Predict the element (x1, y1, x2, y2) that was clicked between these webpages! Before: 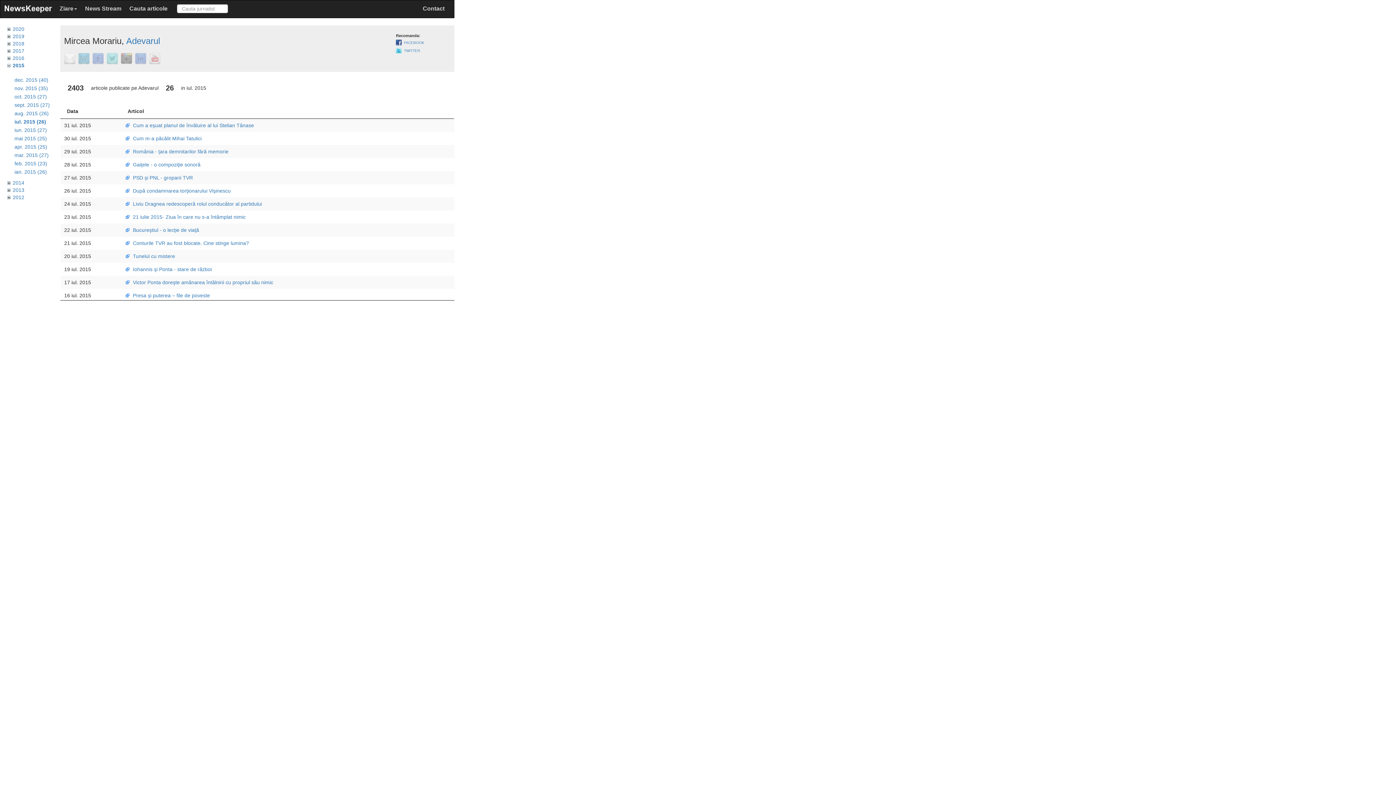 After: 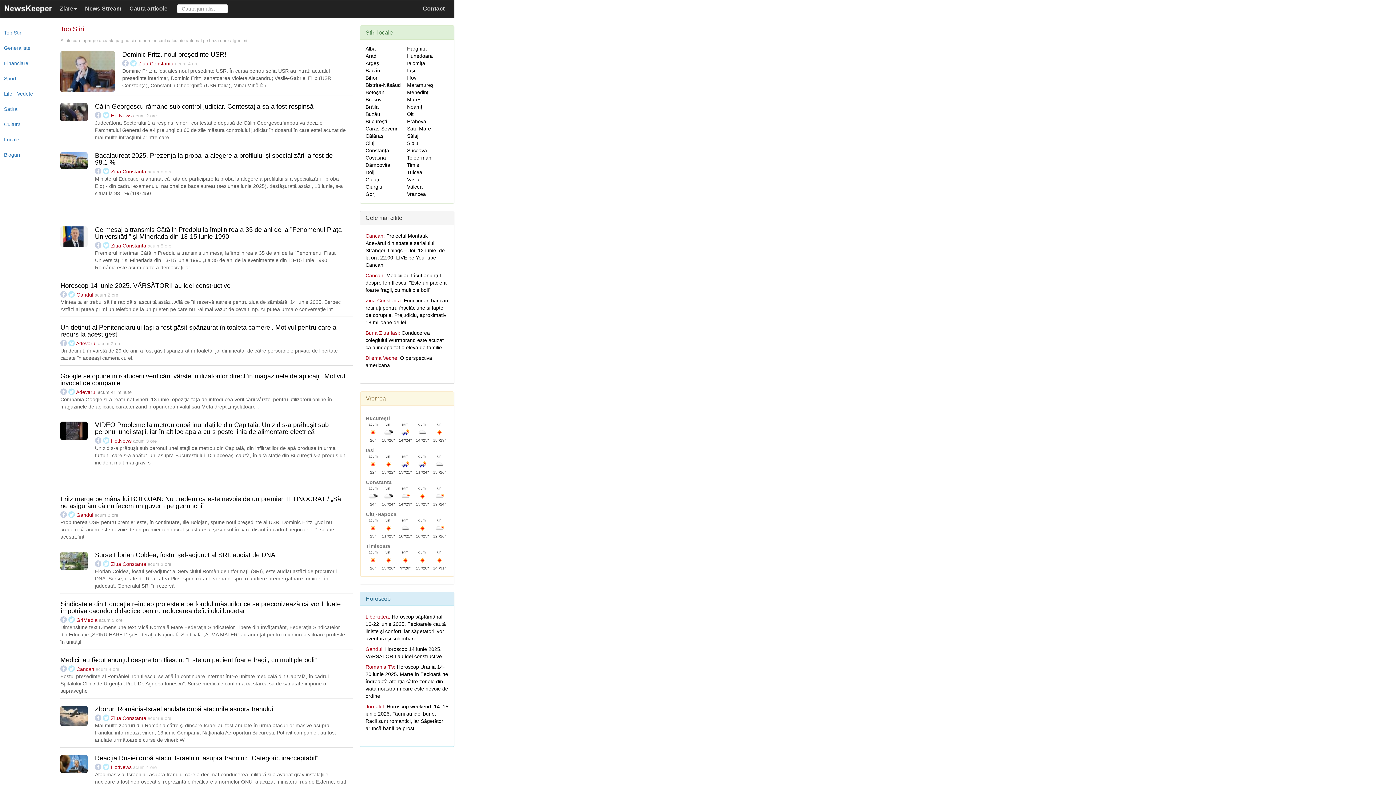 Action: bbox: (0, 1, 55, 16)